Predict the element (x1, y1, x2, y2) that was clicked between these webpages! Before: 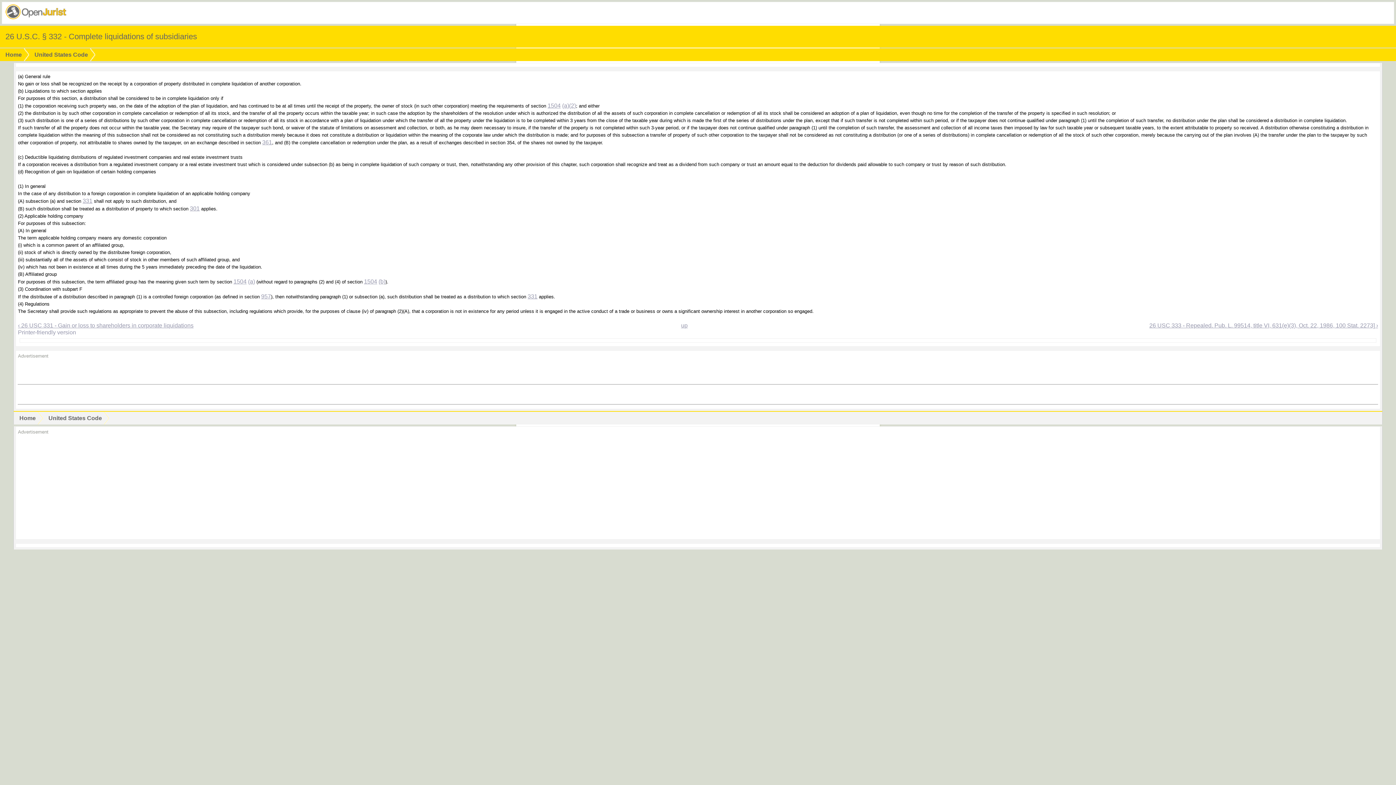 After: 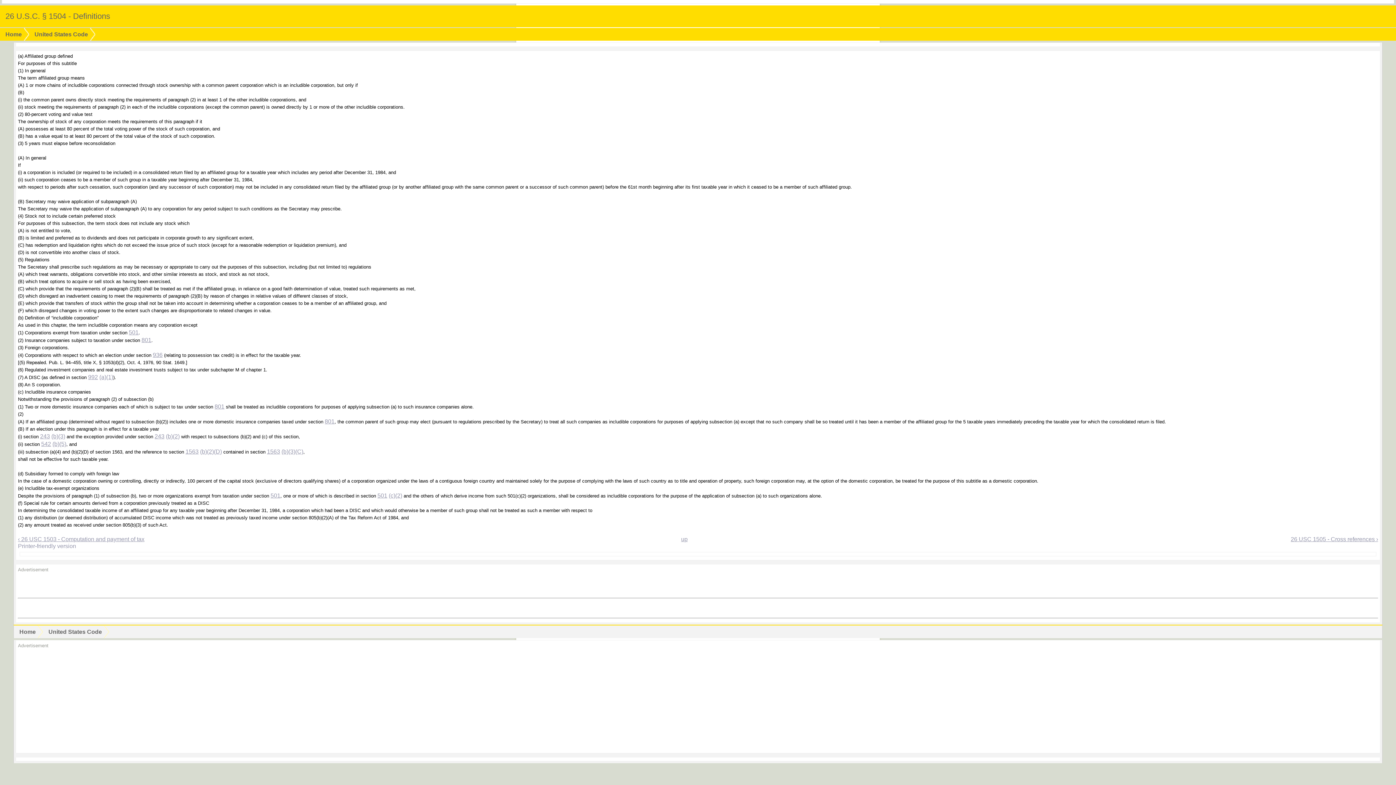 Action: label: (a)(2) bbox: (562, 102, 576, 108)